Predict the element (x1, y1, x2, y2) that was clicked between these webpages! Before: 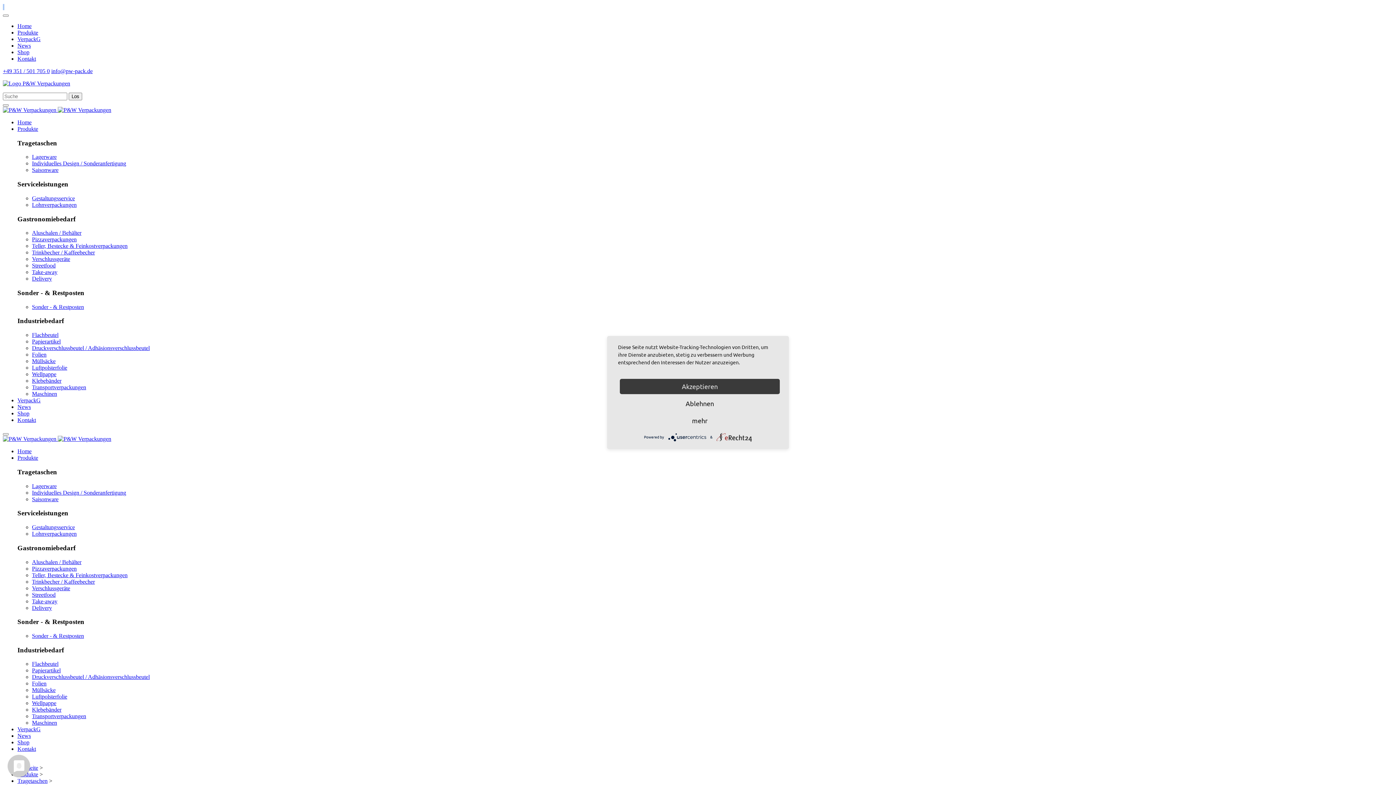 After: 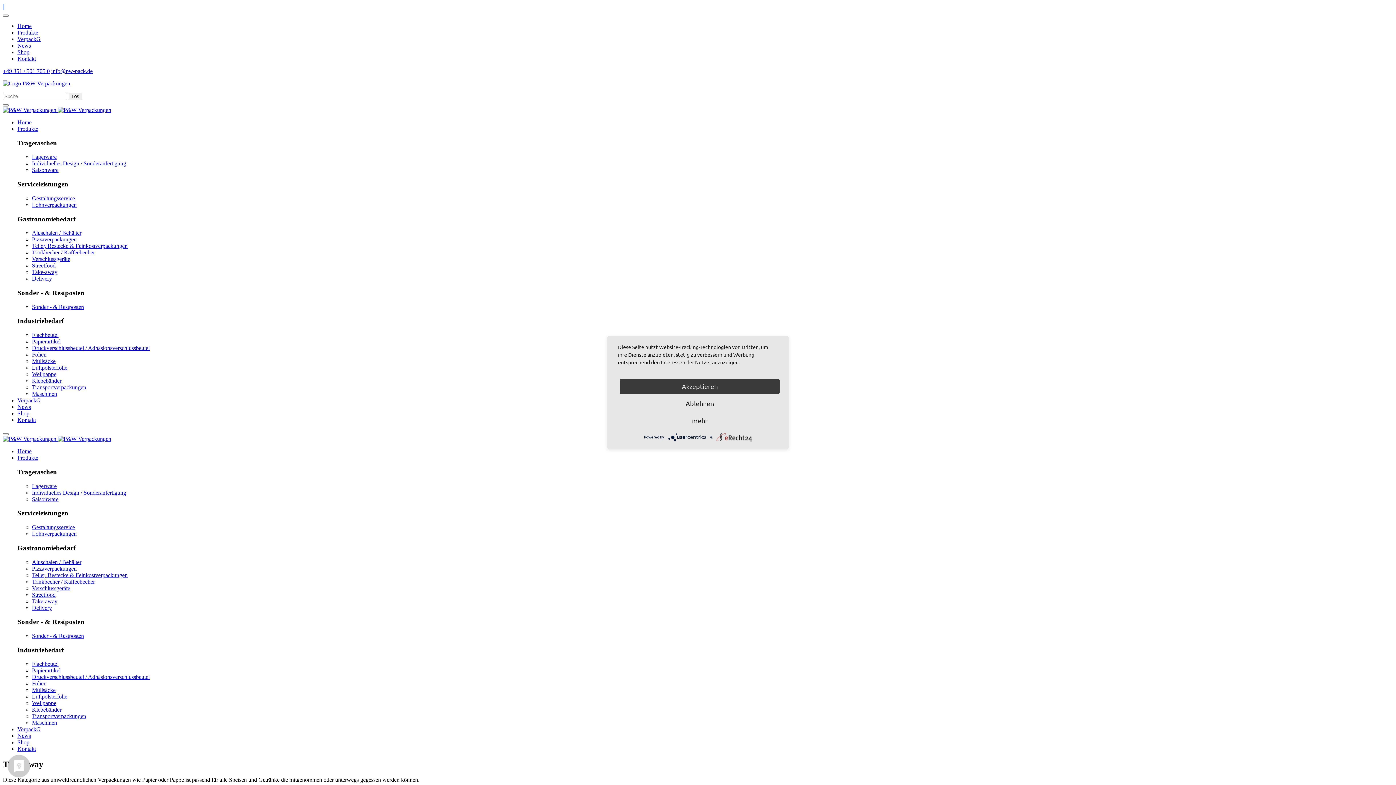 Action: bbox: (32, 598, 57, 604) label: Take-away